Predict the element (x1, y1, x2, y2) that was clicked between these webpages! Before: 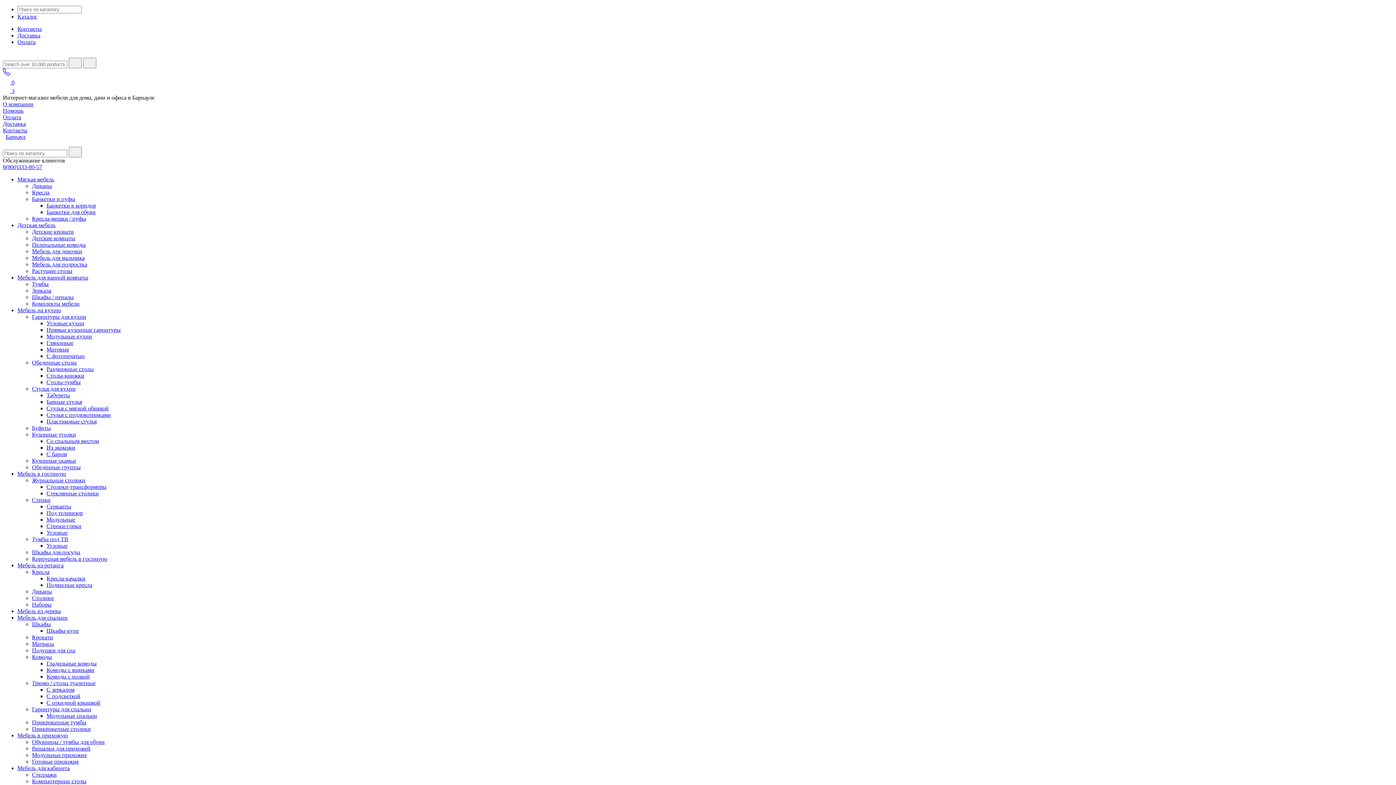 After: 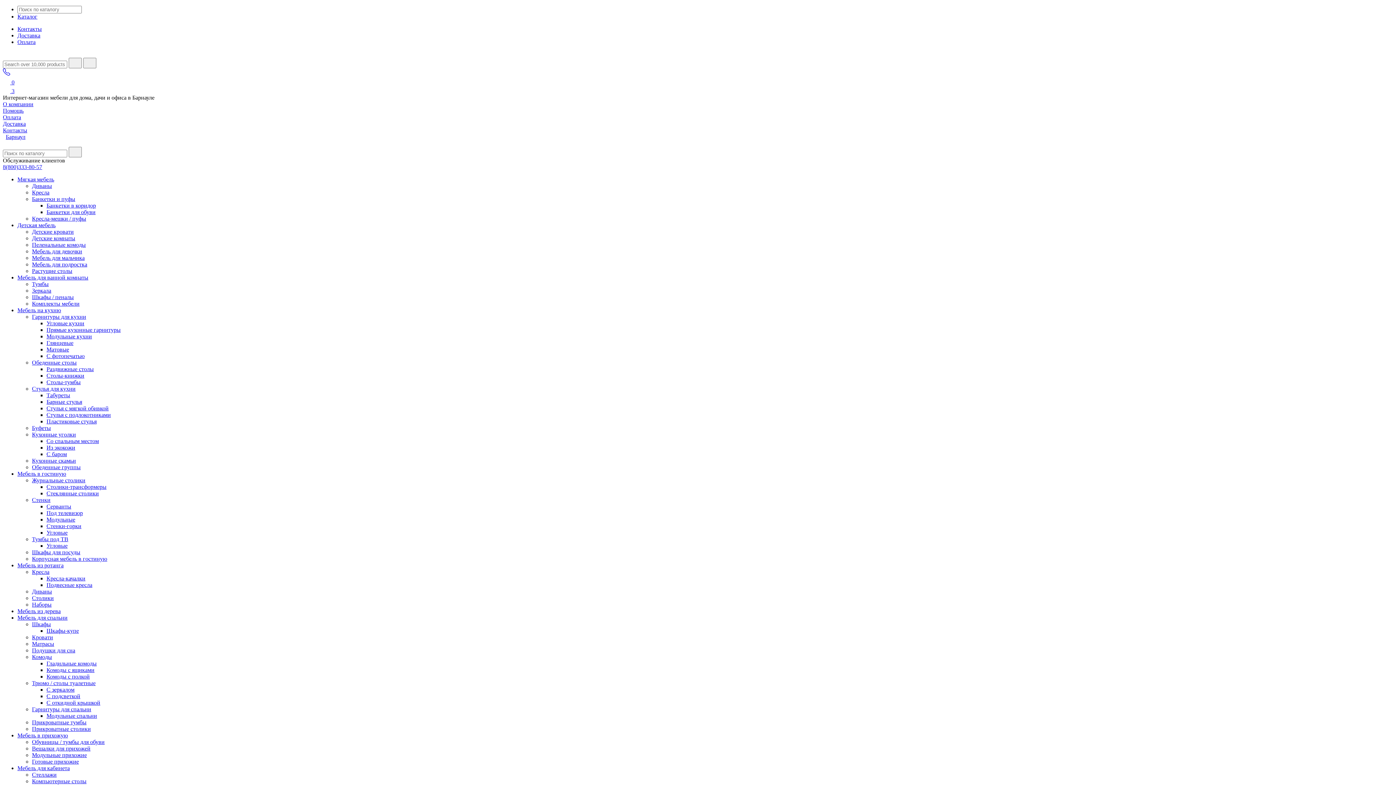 Action: label: Подвесные кресла bbox: (46, 582, 92, 588)